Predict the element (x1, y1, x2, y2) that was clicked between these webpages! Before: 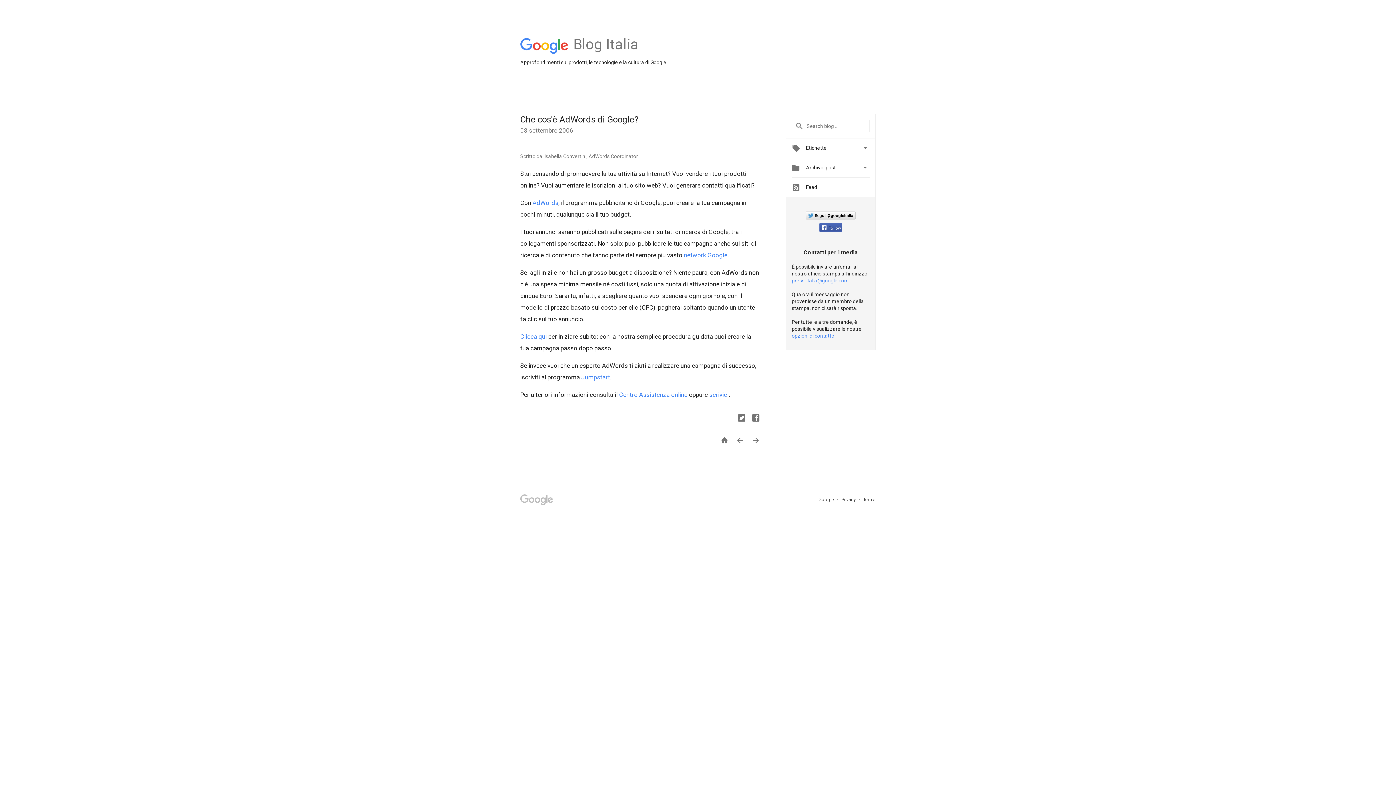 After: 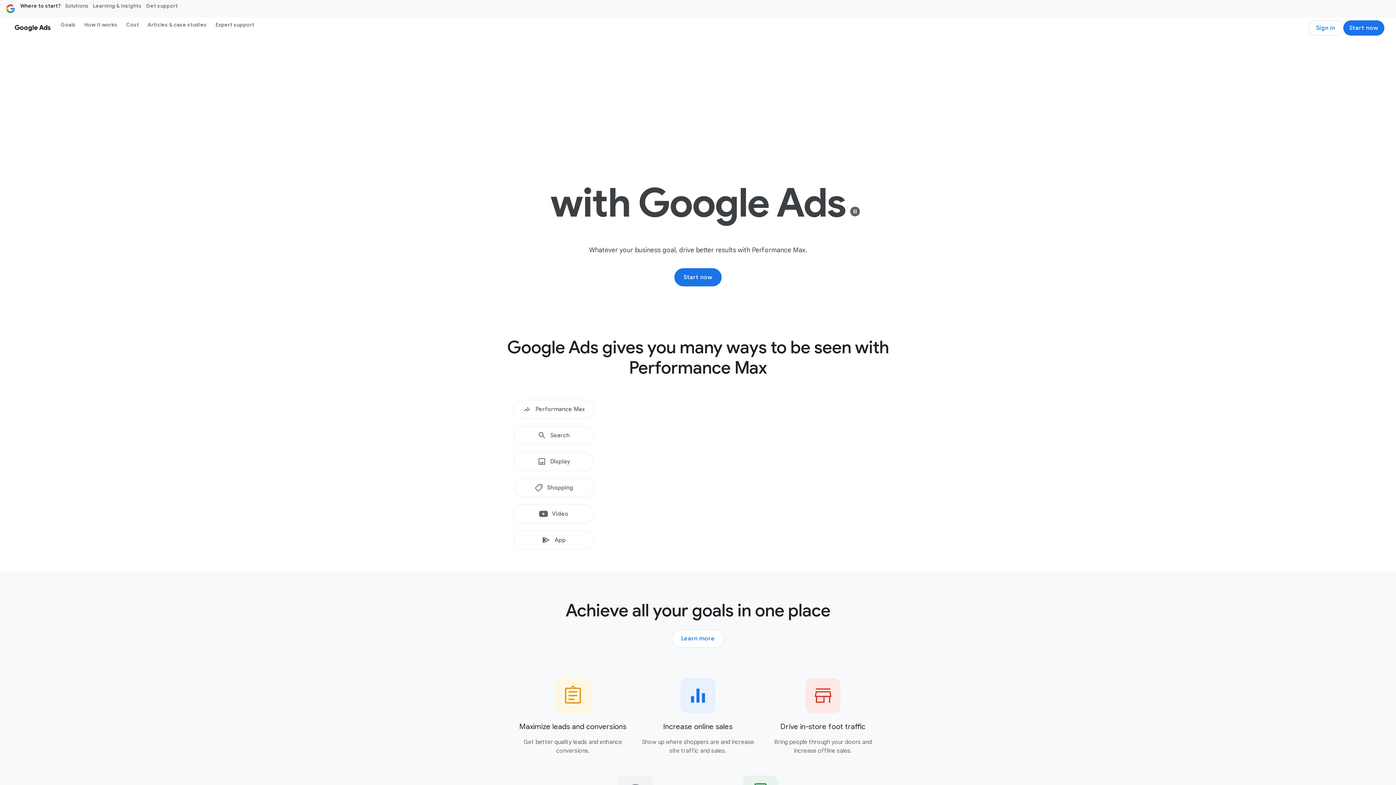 Action: bbox: (520, 333, 546, 340) label: Clicca qui